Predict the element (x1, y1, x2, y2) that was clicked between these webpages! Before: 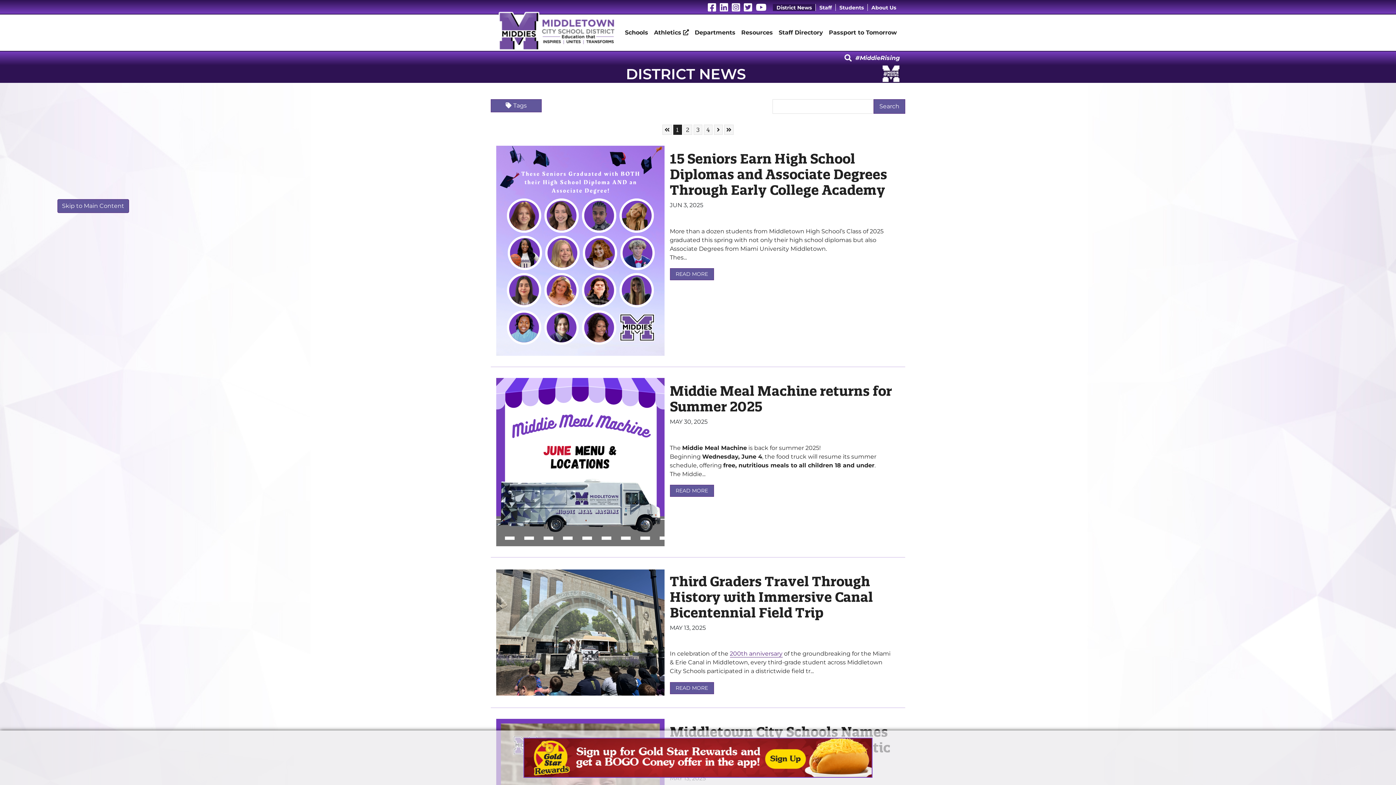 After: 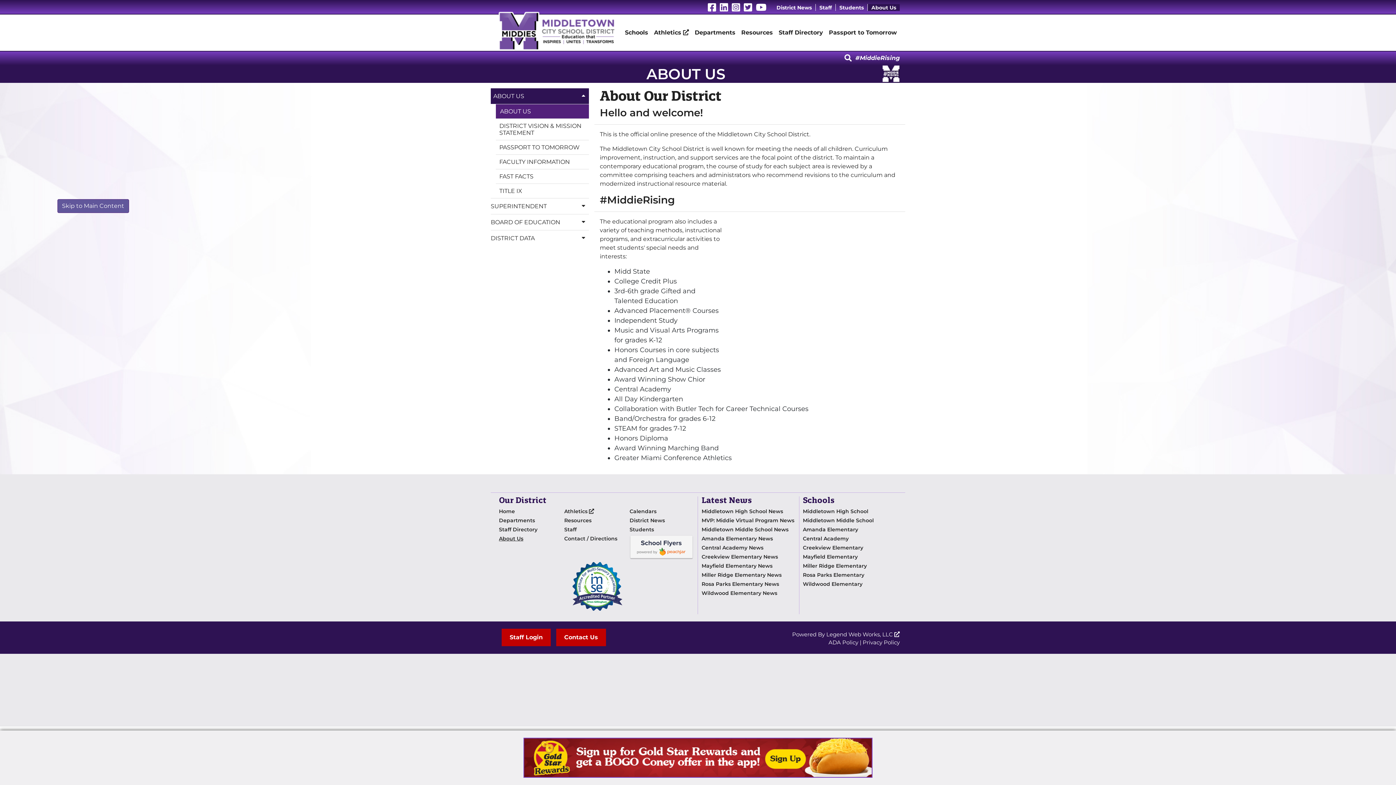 Action: bbox: (868, 4, 900, 10) label: About Us